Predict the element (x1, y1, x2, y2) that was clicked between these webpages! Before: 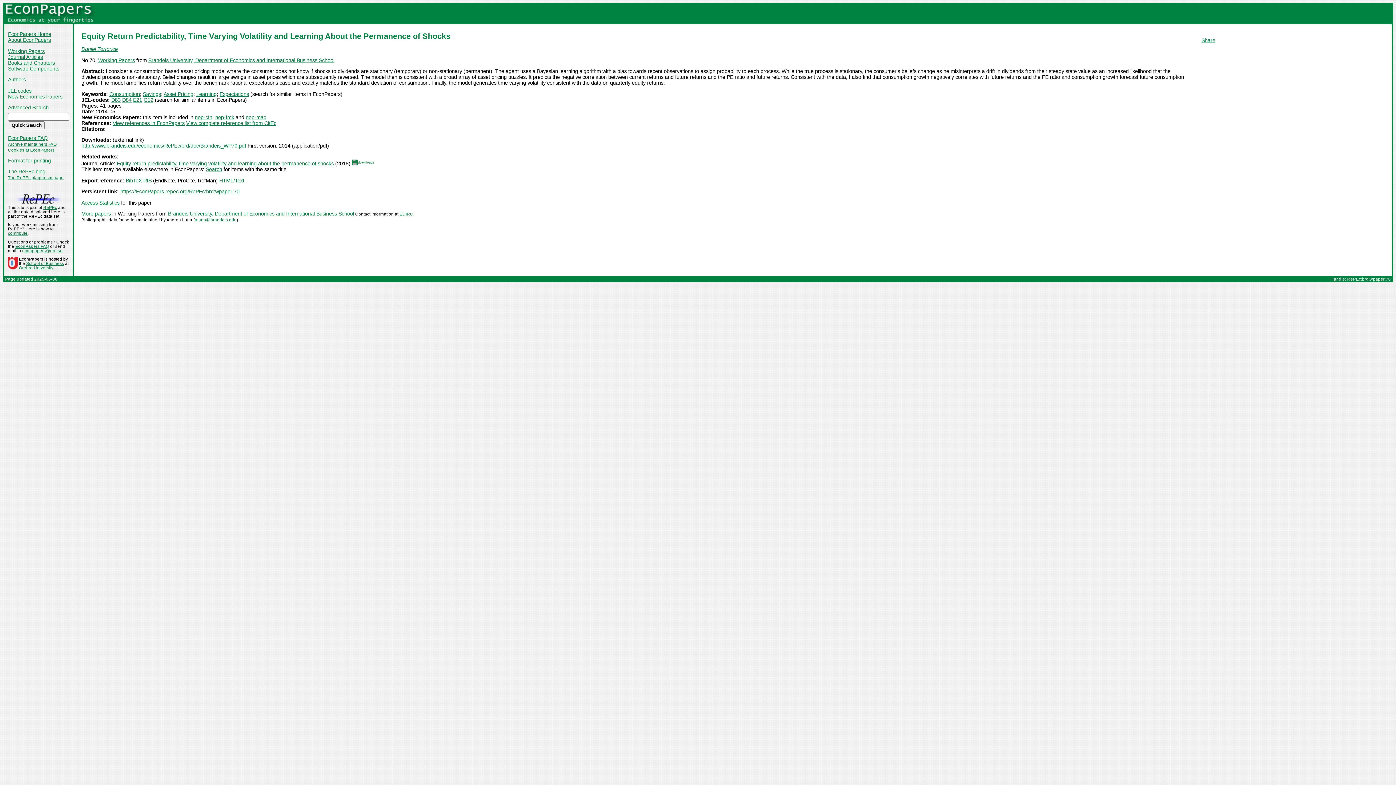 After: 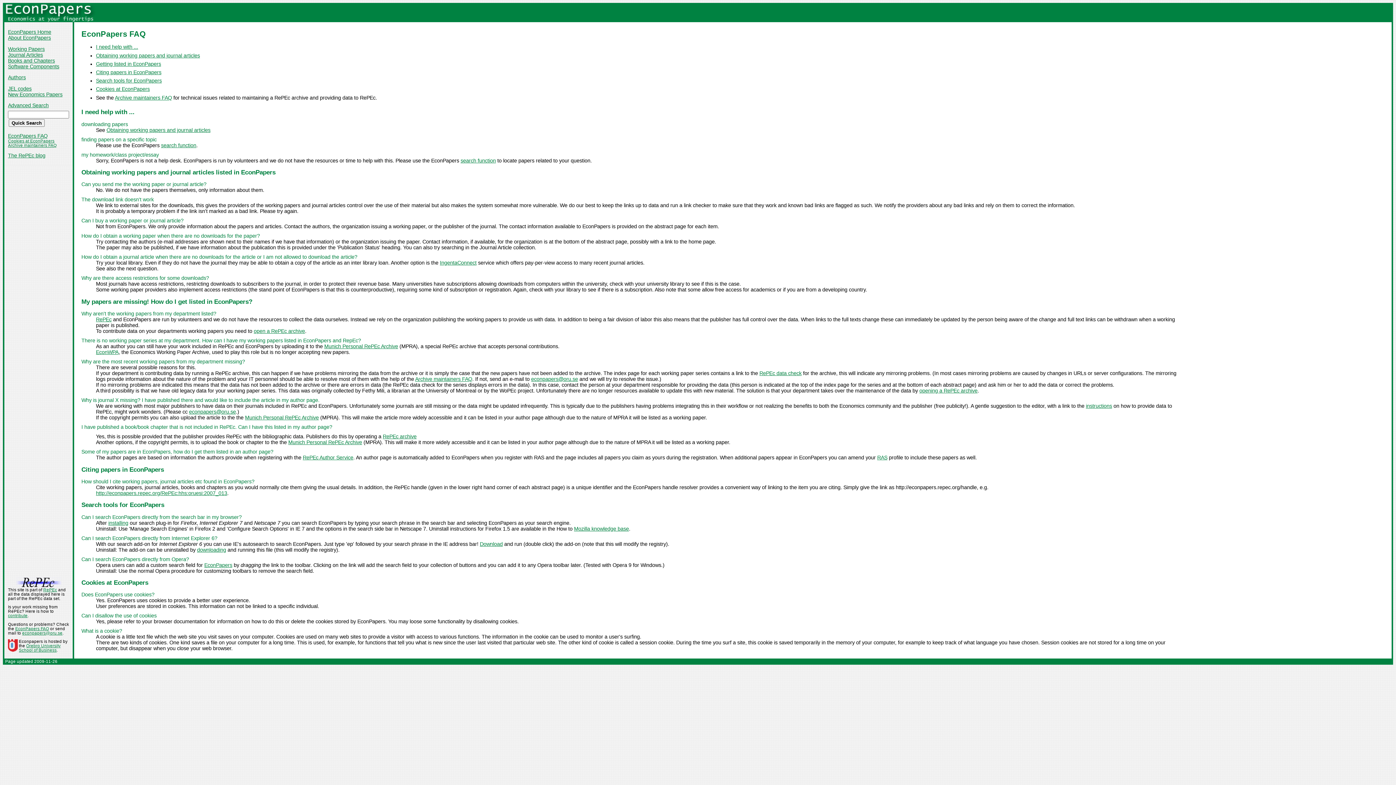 Action: label: EconPapers FAQ bbox: (15, 244, 49, 248)